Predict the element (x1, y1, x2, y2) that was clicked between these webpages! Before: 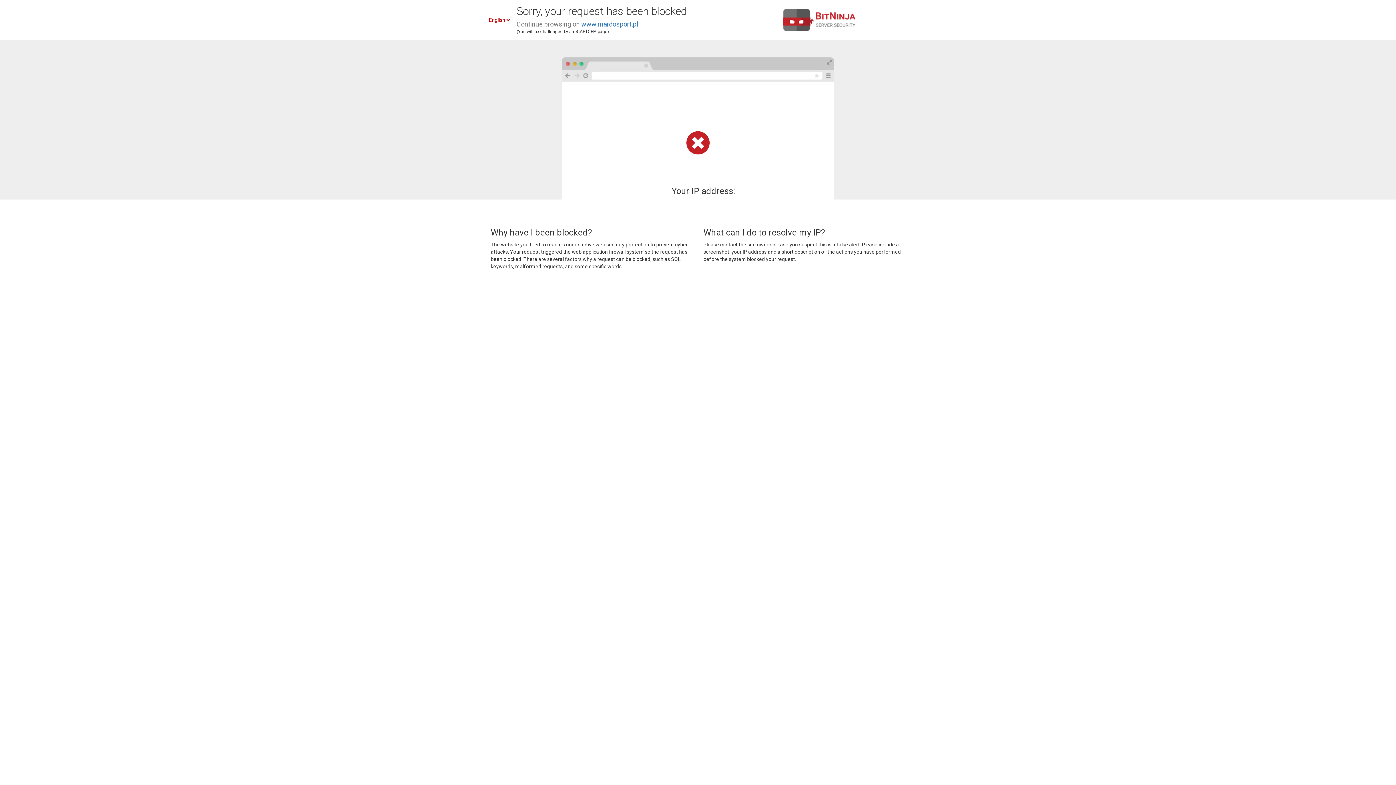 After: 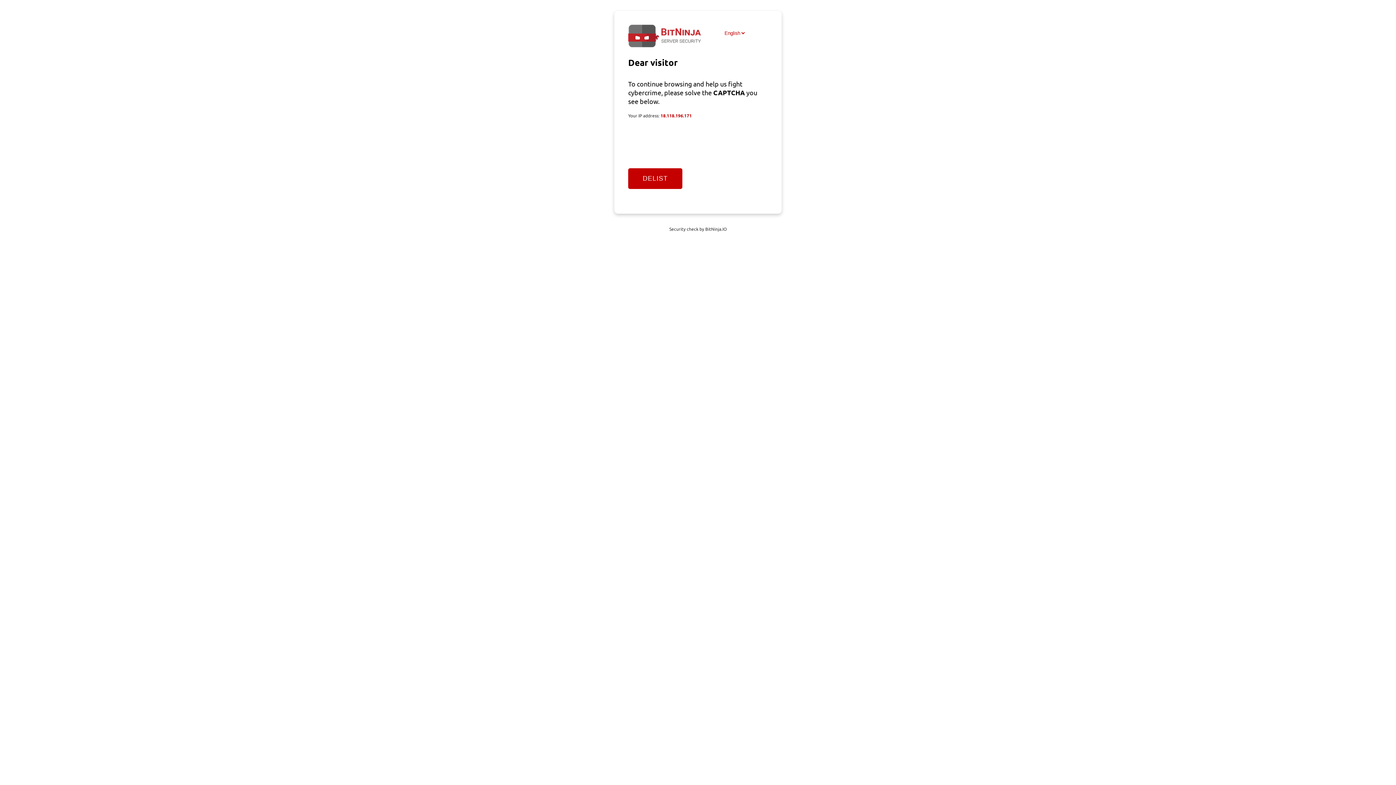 Action: bbox: (581, 20, 638, 28) label: www.mardosport.pl